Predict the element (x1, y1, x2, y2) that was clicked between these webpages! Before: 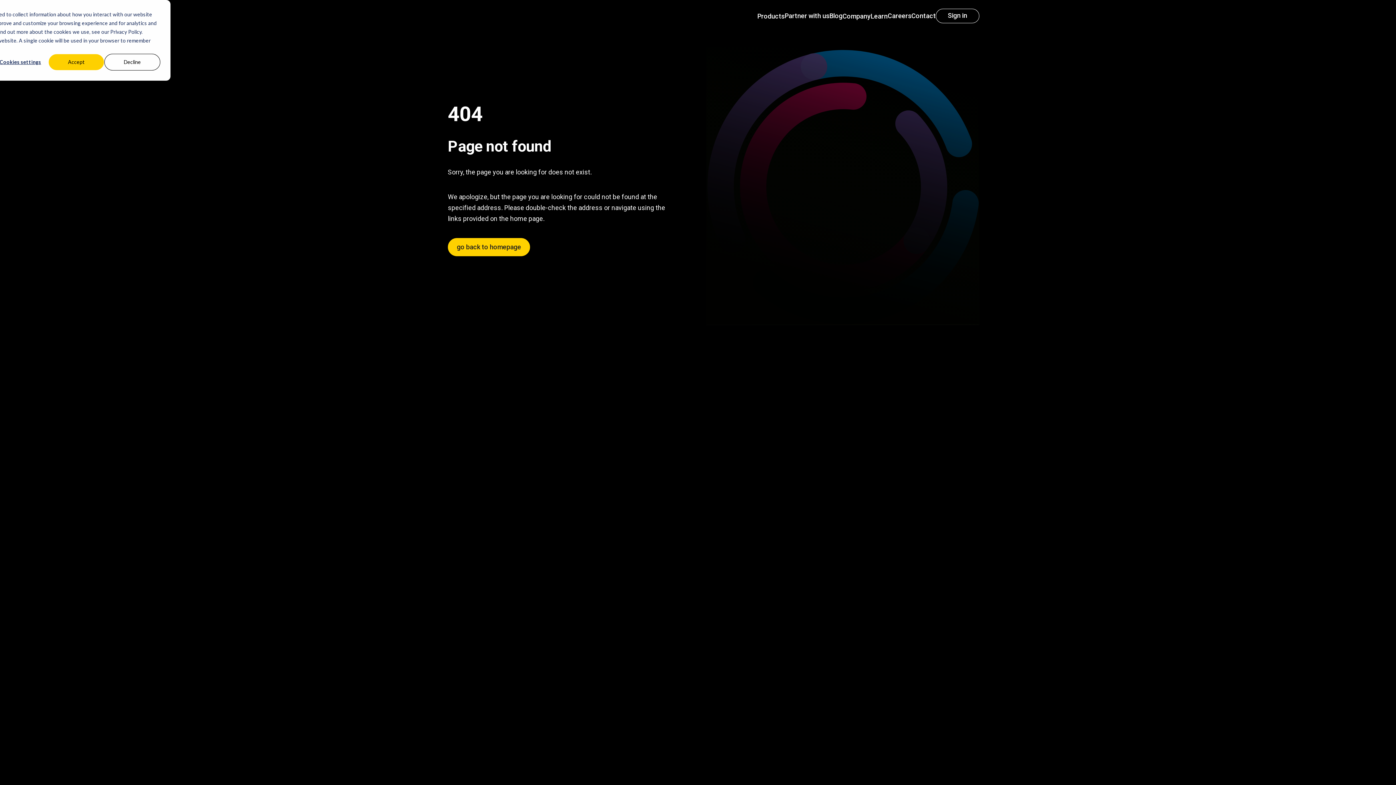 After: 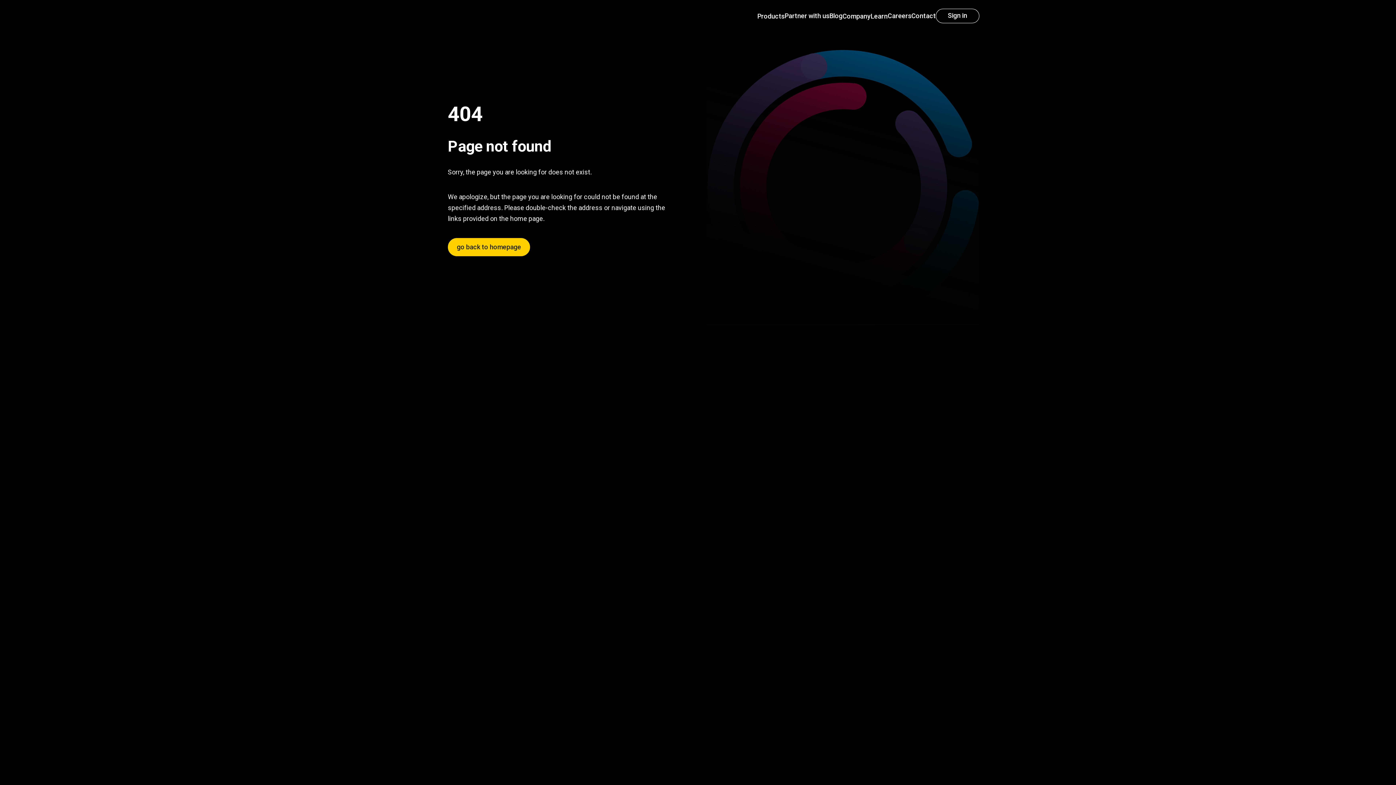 Action: label: Decline bbox: (104, 53, 160, 70)